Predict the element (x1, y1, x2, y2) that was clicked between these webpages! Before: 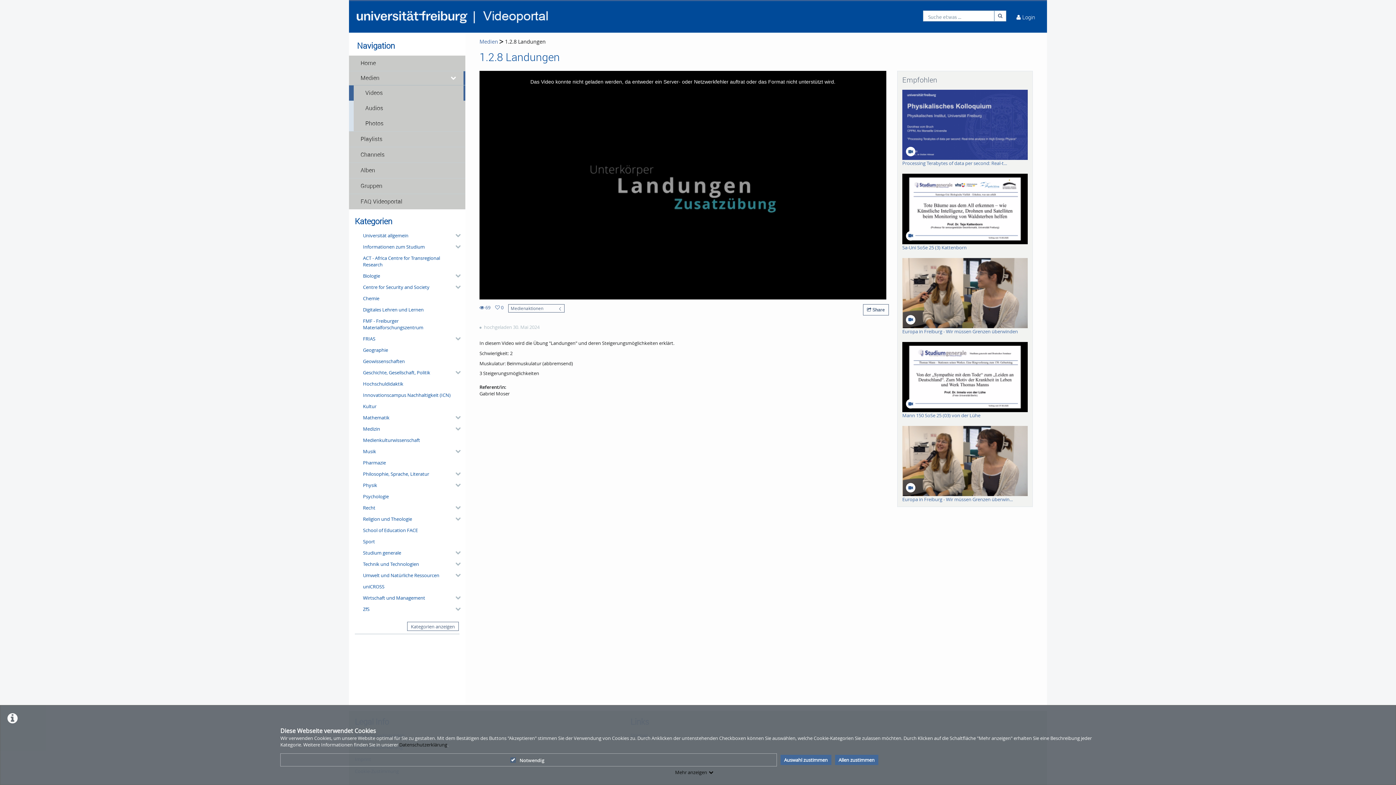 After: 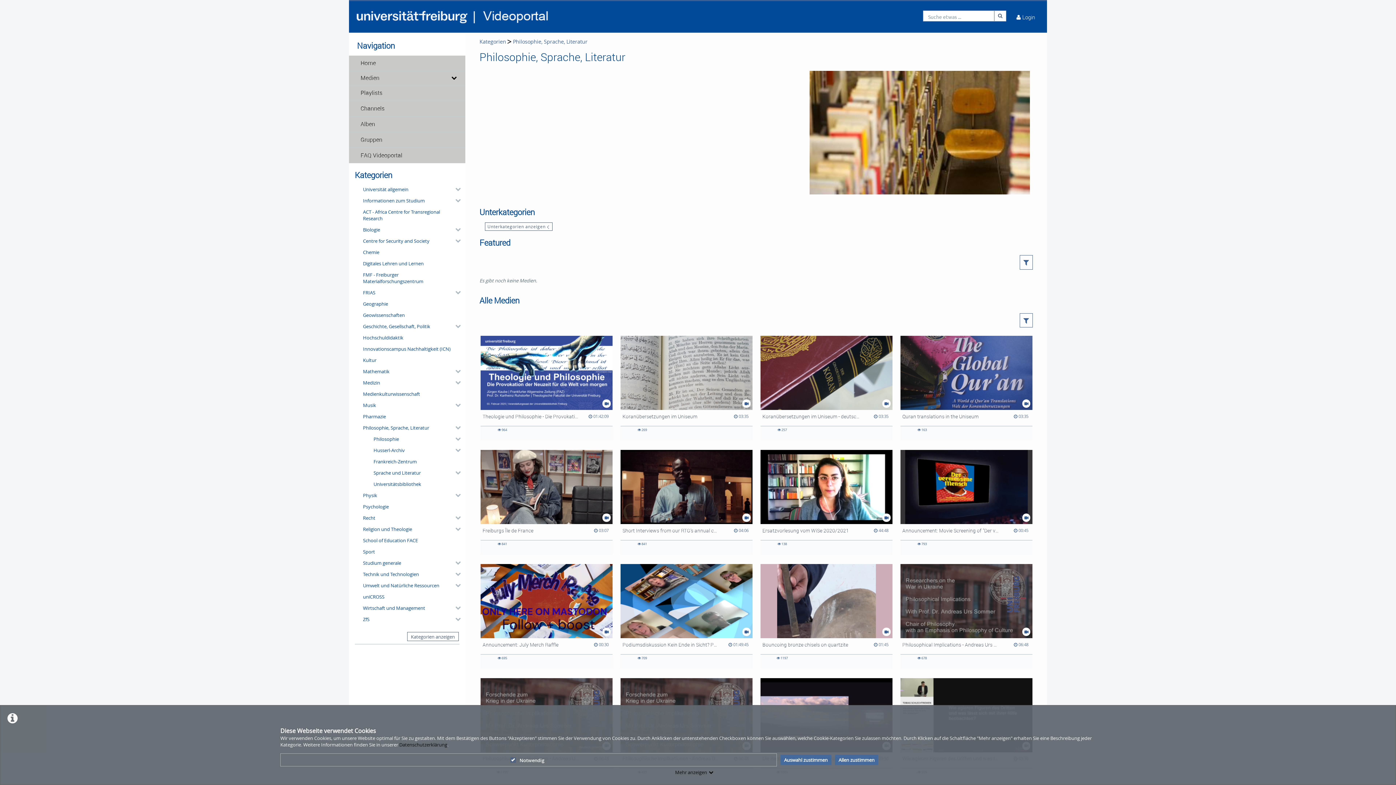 Action: bbox: (360, 468, 459, 479) label: Philosophie, Sprache, Literatur